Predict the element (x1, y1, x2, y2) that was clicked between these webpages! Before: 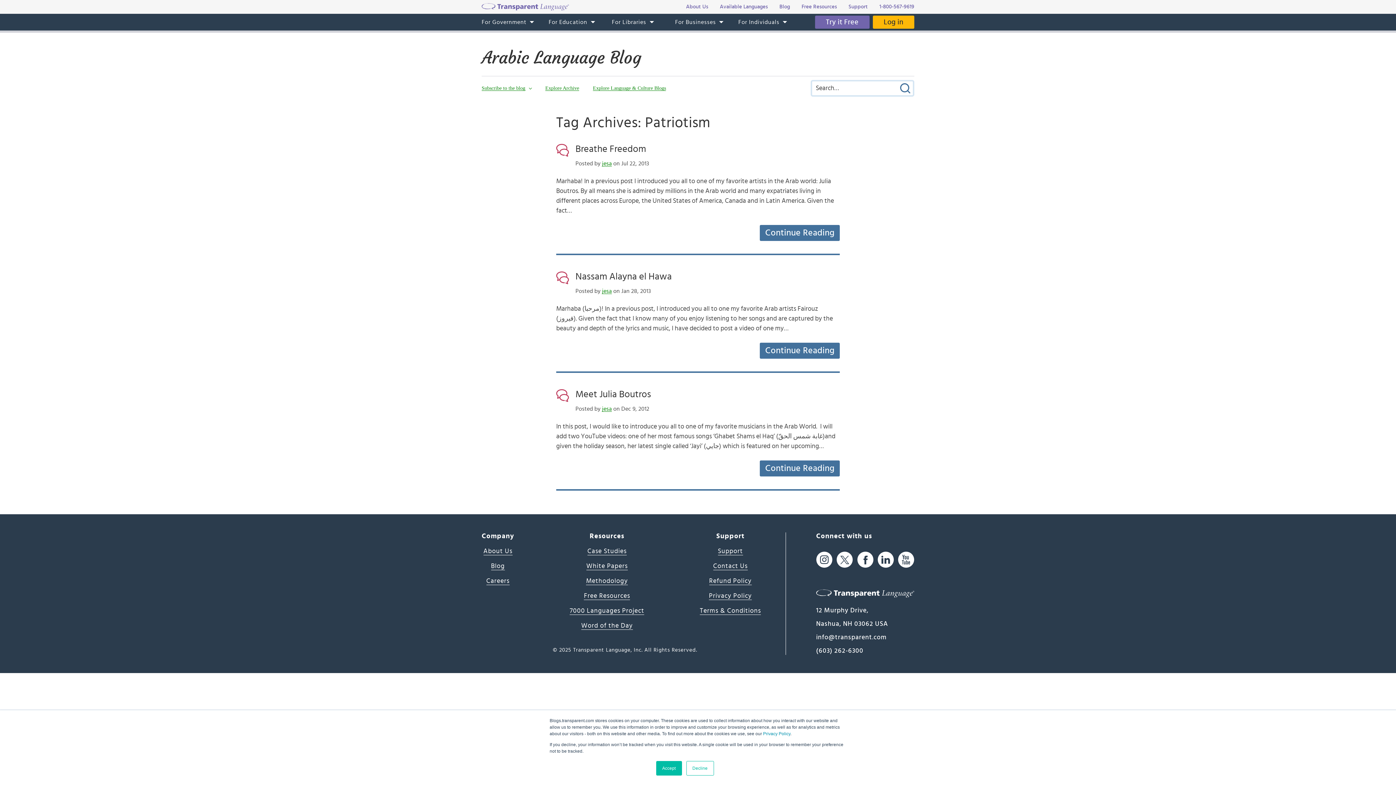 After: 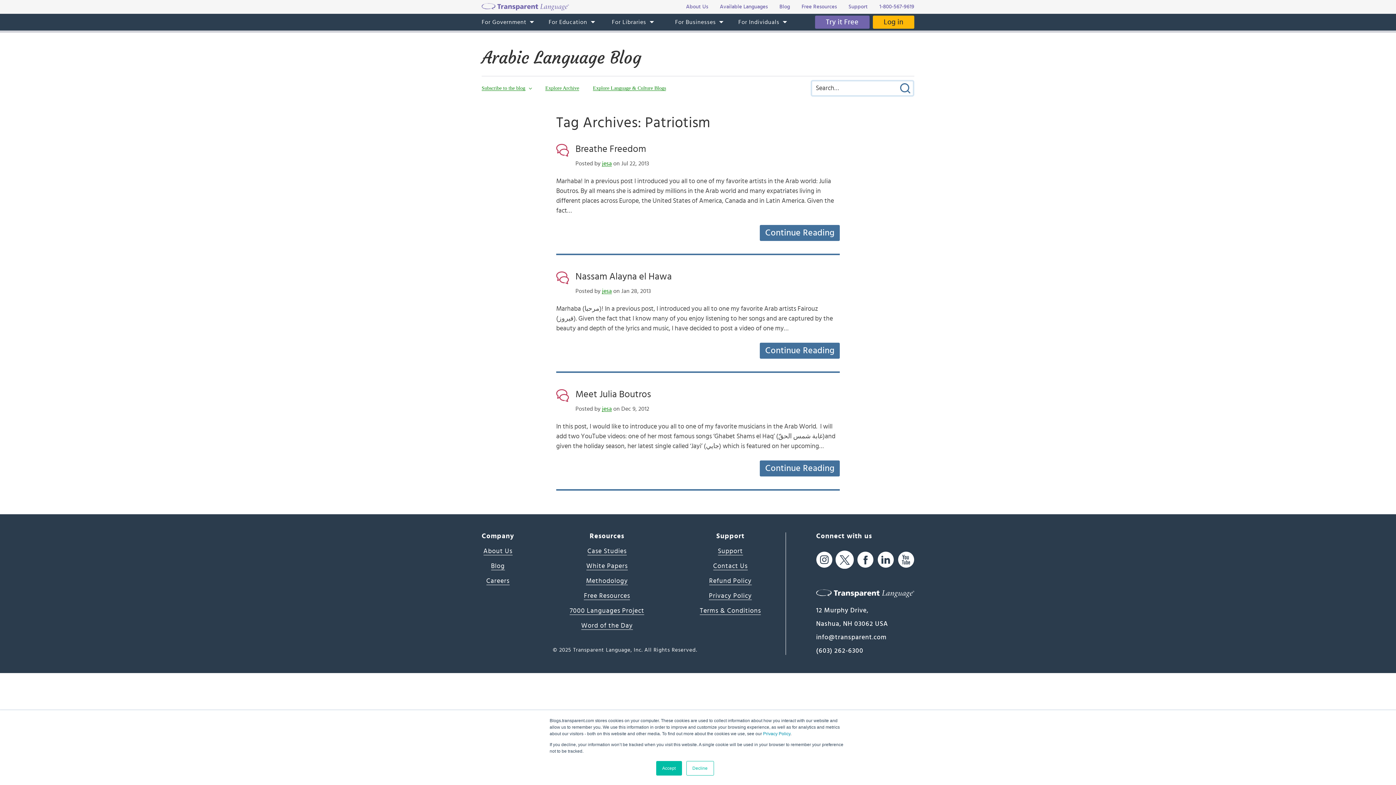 Action: bbox: (836, 551, 853, 568)